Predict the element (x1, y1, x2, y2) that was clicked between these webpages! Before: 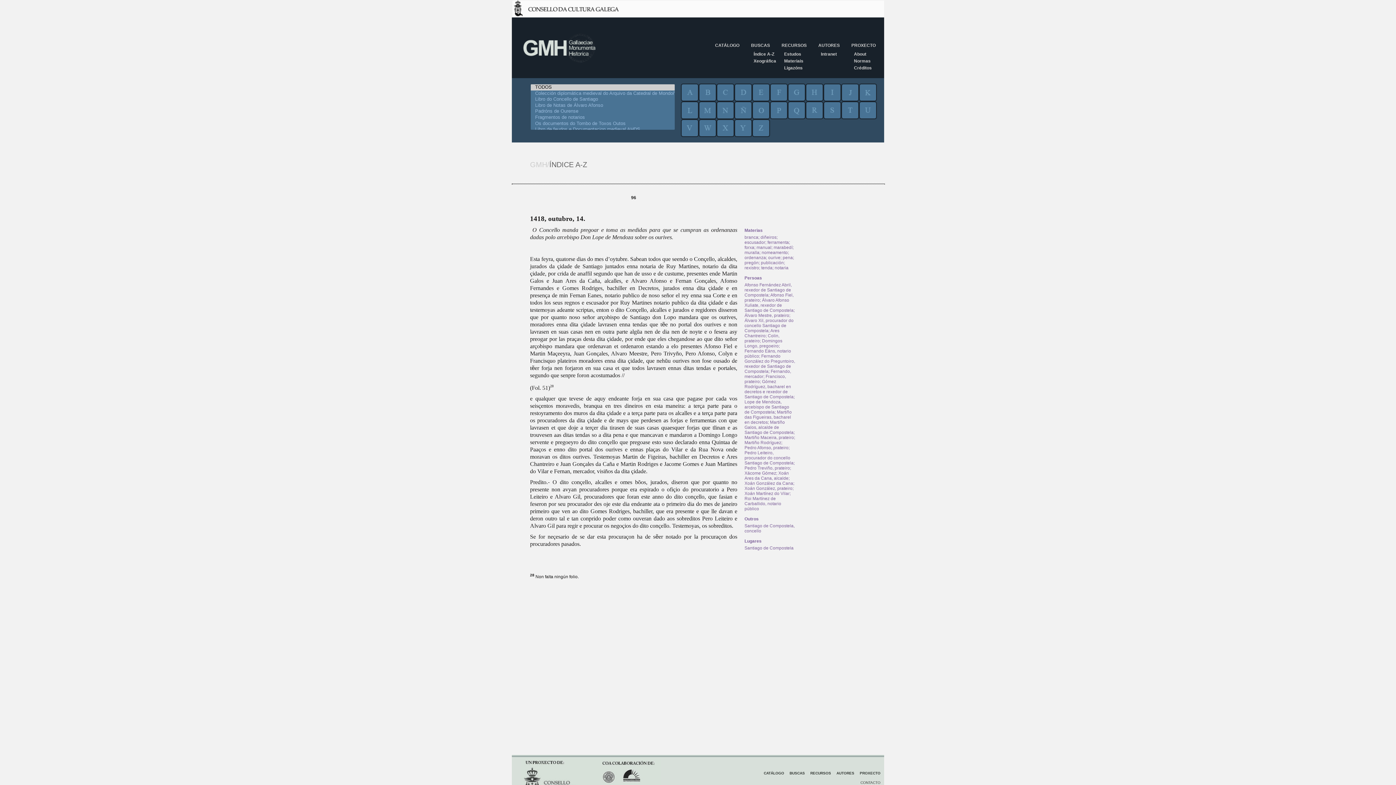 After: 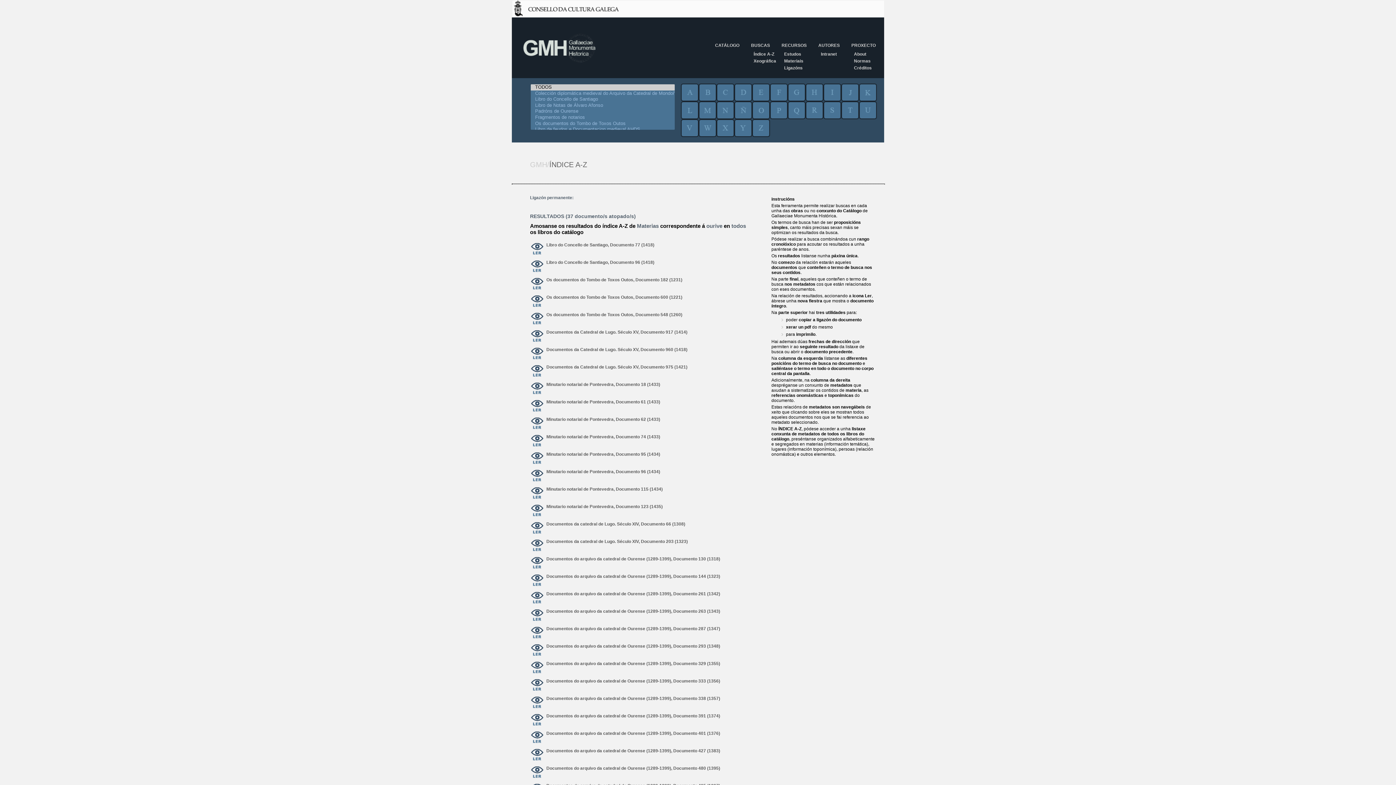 Action: bbox: (768, 255, 780, 260) label: ourive